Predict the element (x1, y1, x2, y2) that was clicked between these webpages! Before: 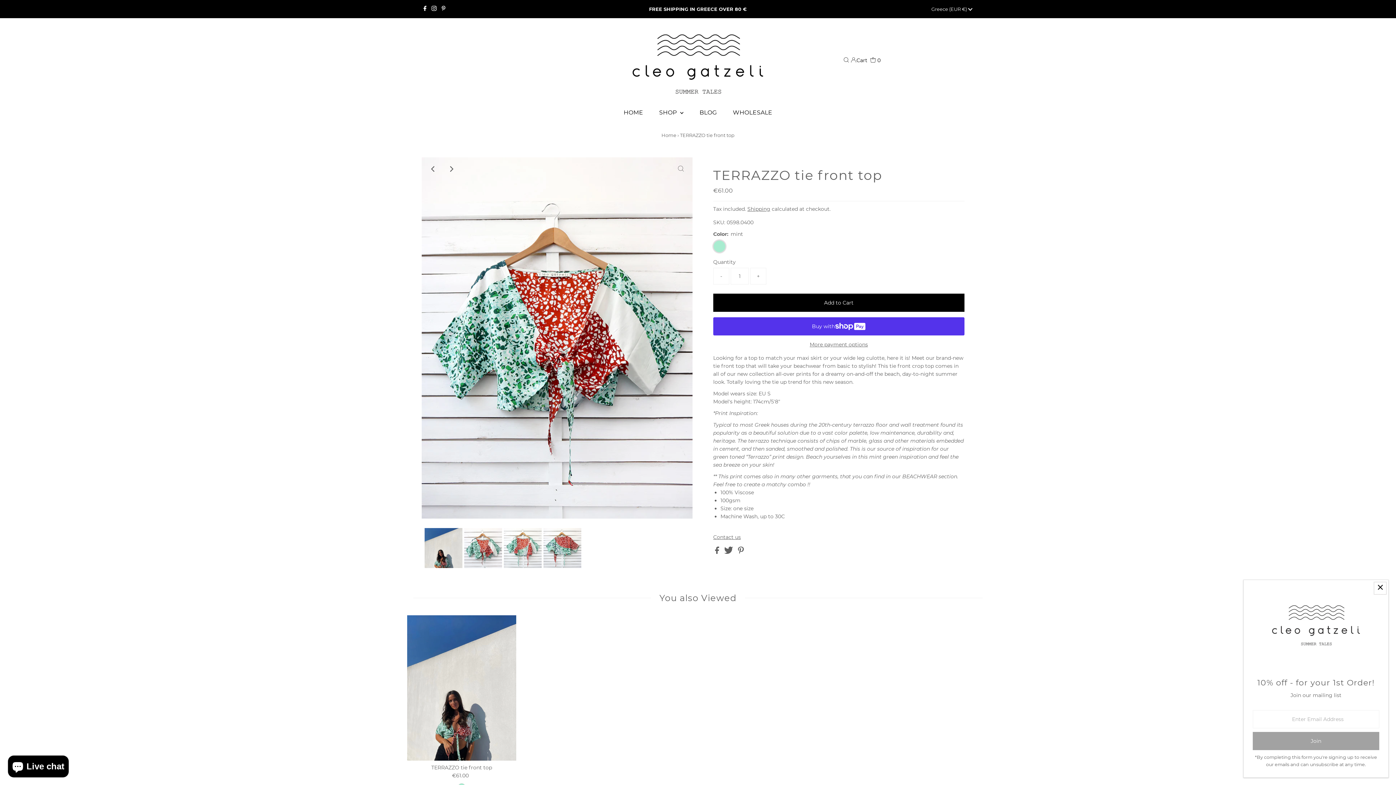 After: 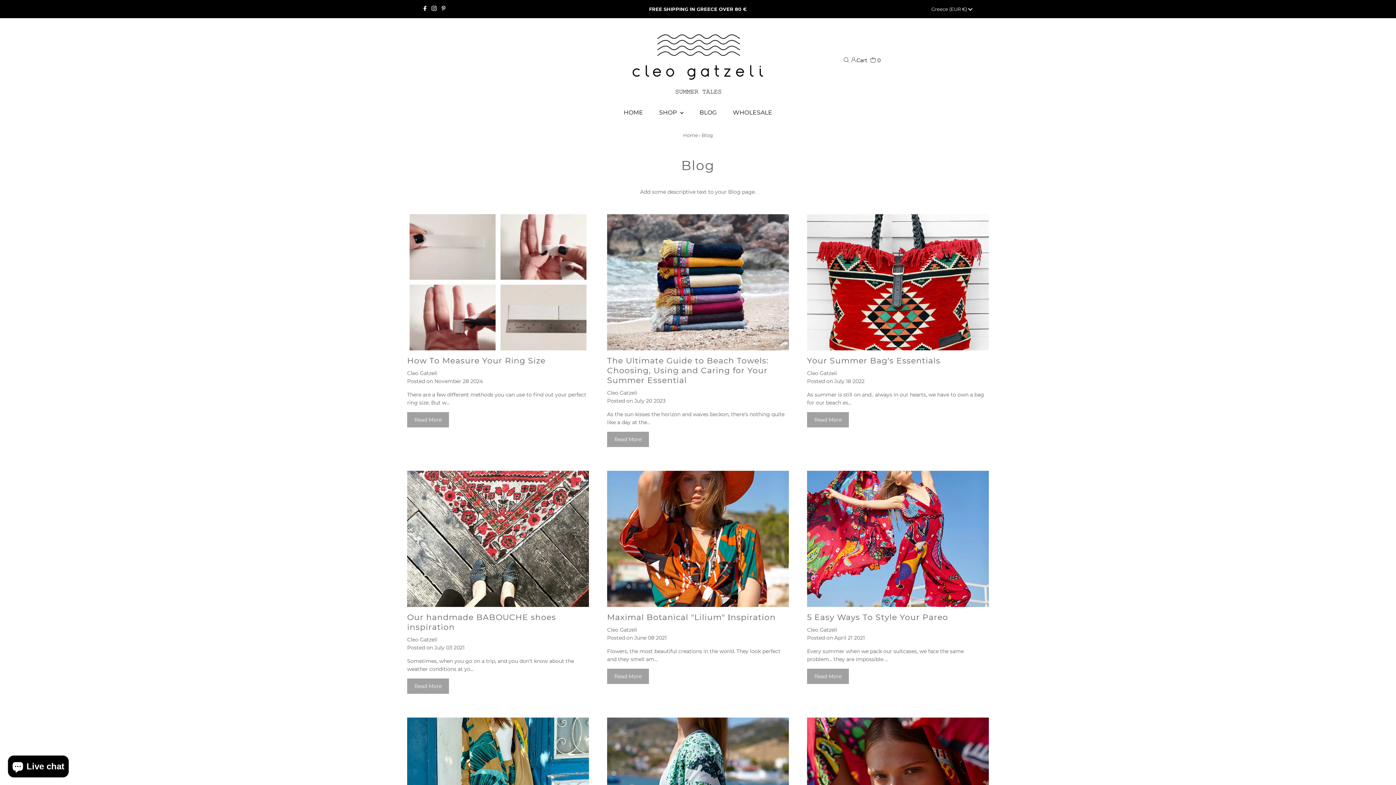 Action: bbox: (692, 101, 724, 123) label: BLOG